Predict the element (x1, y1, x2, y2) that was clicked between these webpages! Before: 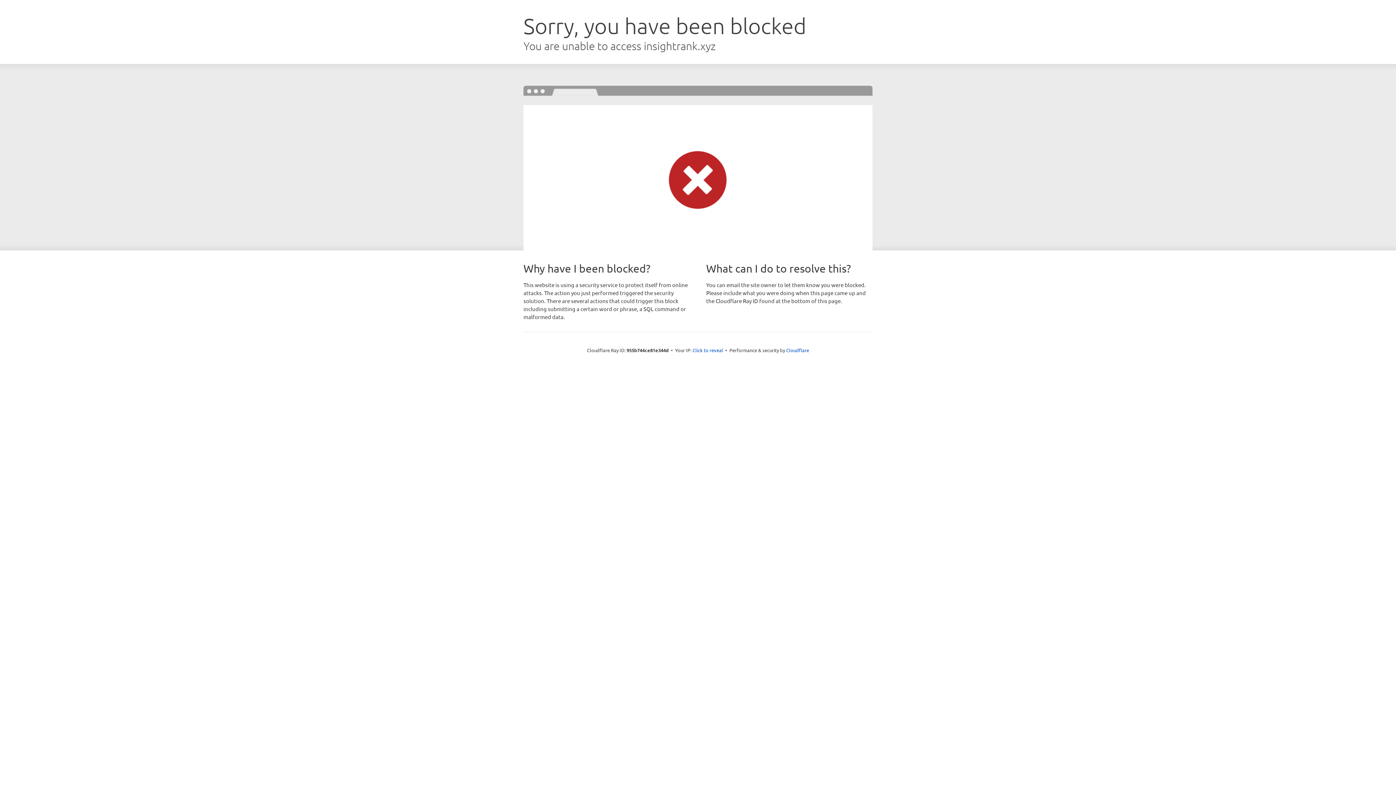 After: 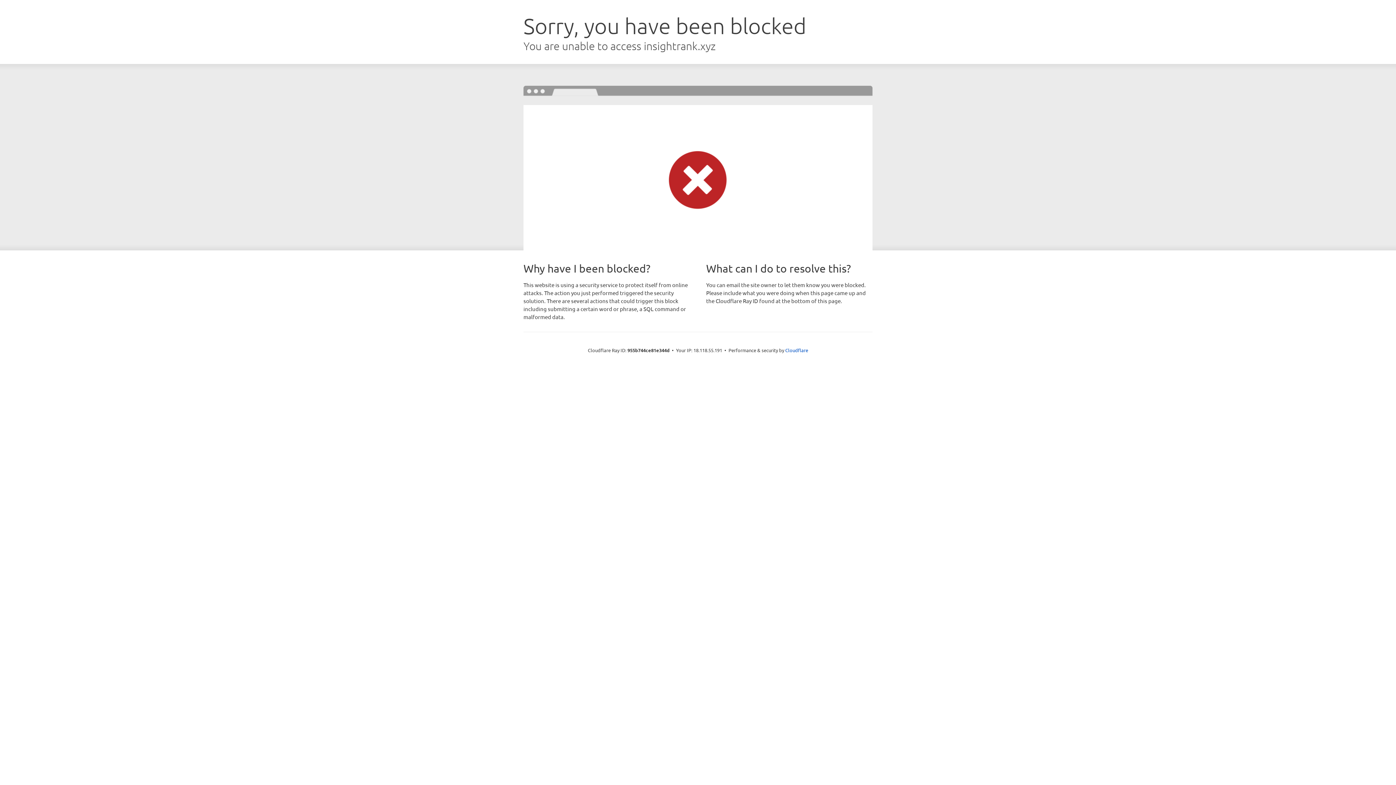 Action: label: Click to reveal bbox: (692, 346, 723, 353)